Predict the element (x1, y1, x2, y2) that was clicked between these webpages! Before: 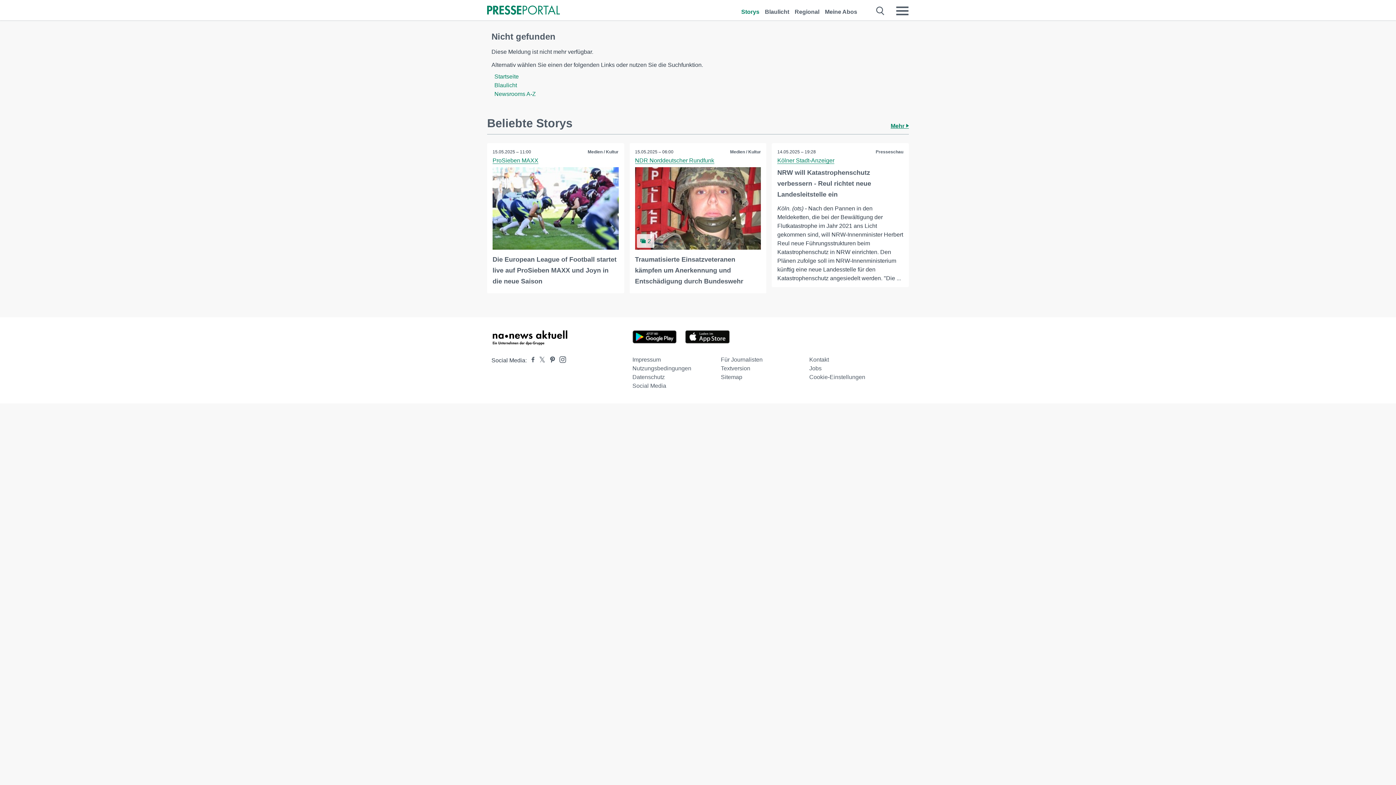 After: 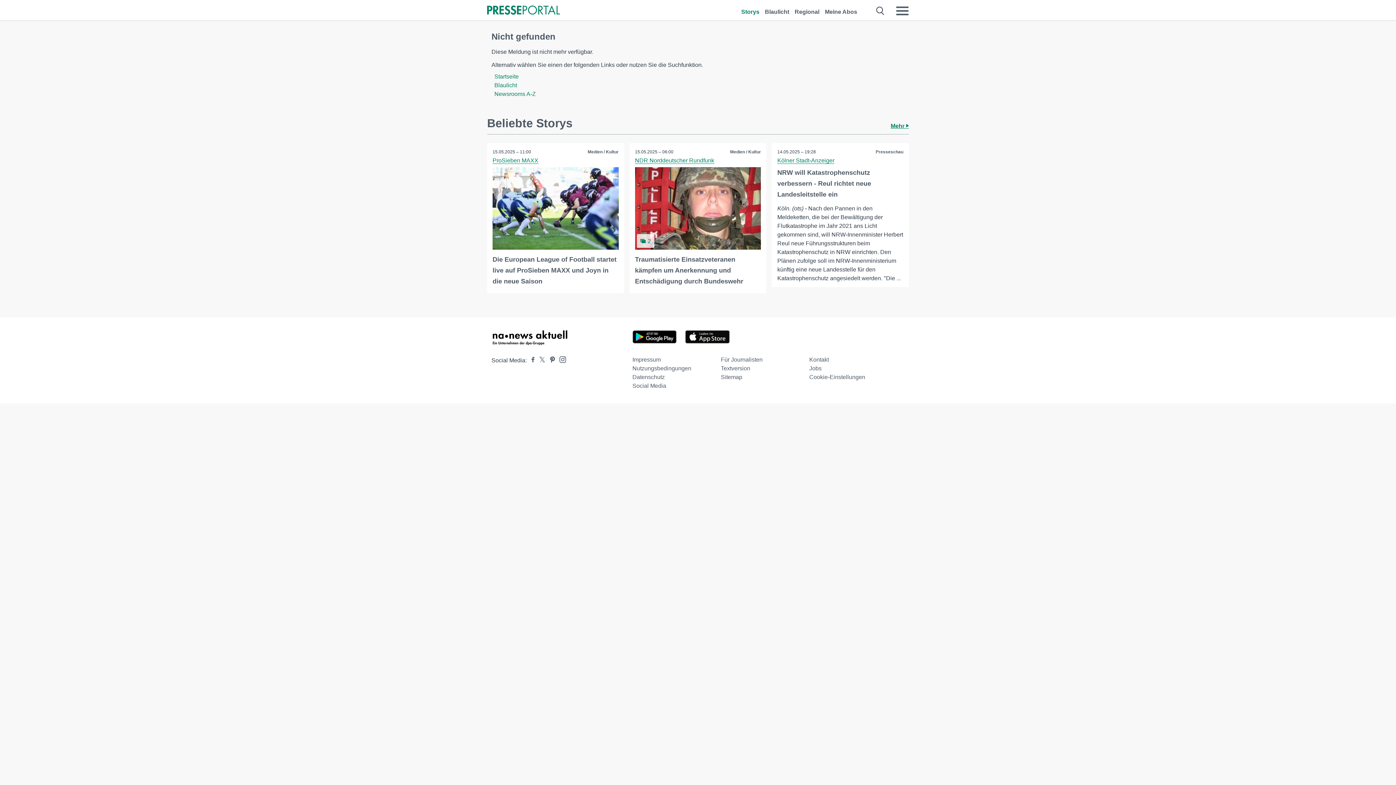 Action: label: Cookie-Einstellungen bbox: (809, 374, 865, 380)